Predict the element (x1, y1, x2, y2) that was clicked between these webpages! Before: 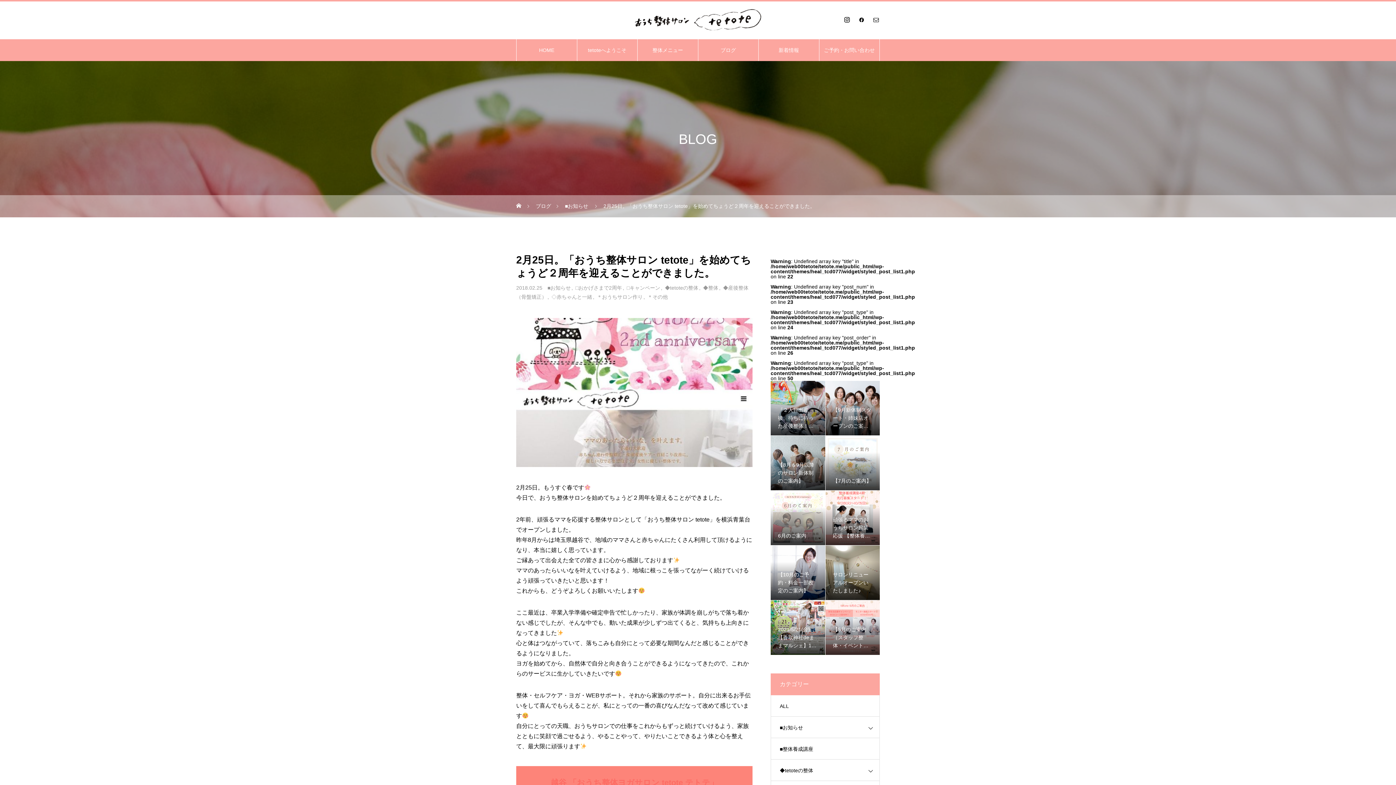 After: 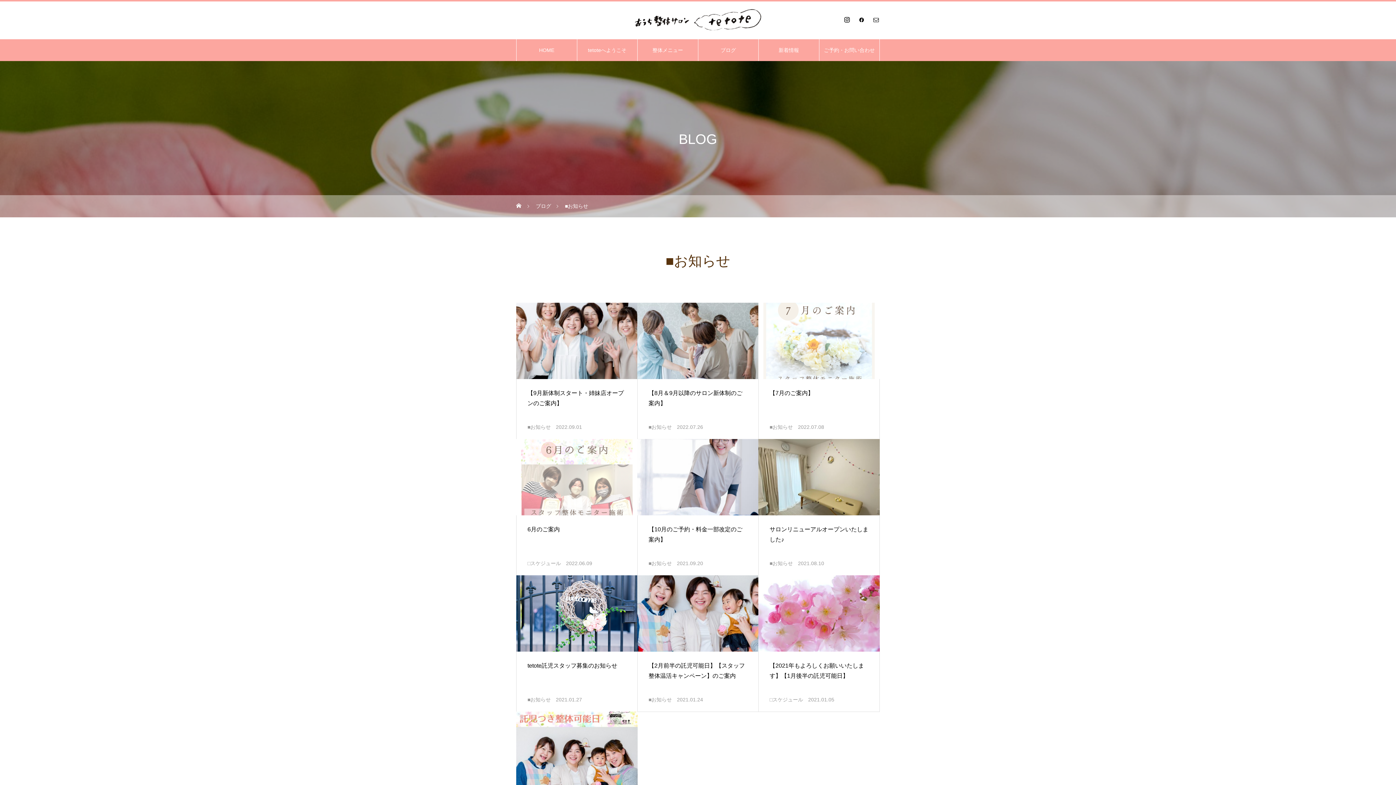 Action: bbox: (770, 716, 880, 738) label: ■お知らせ